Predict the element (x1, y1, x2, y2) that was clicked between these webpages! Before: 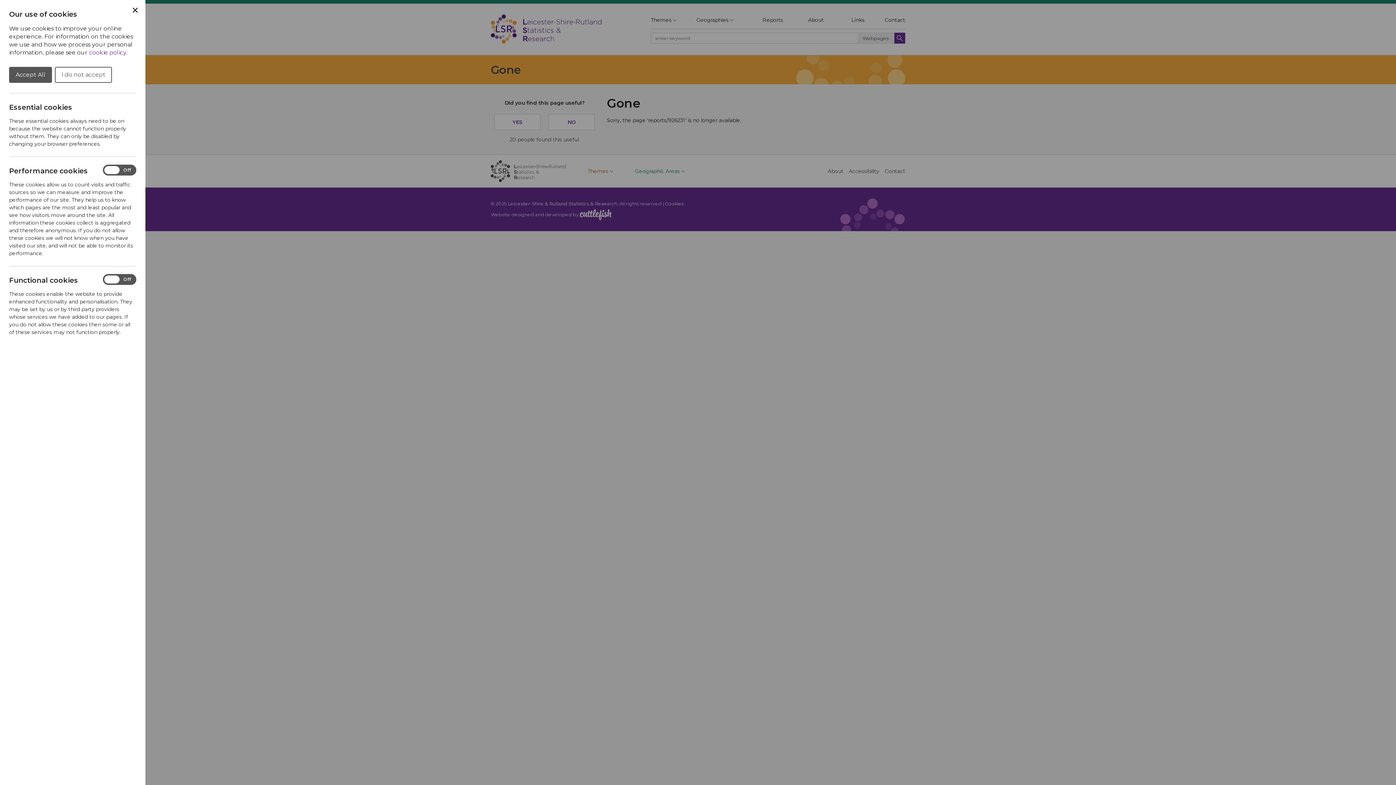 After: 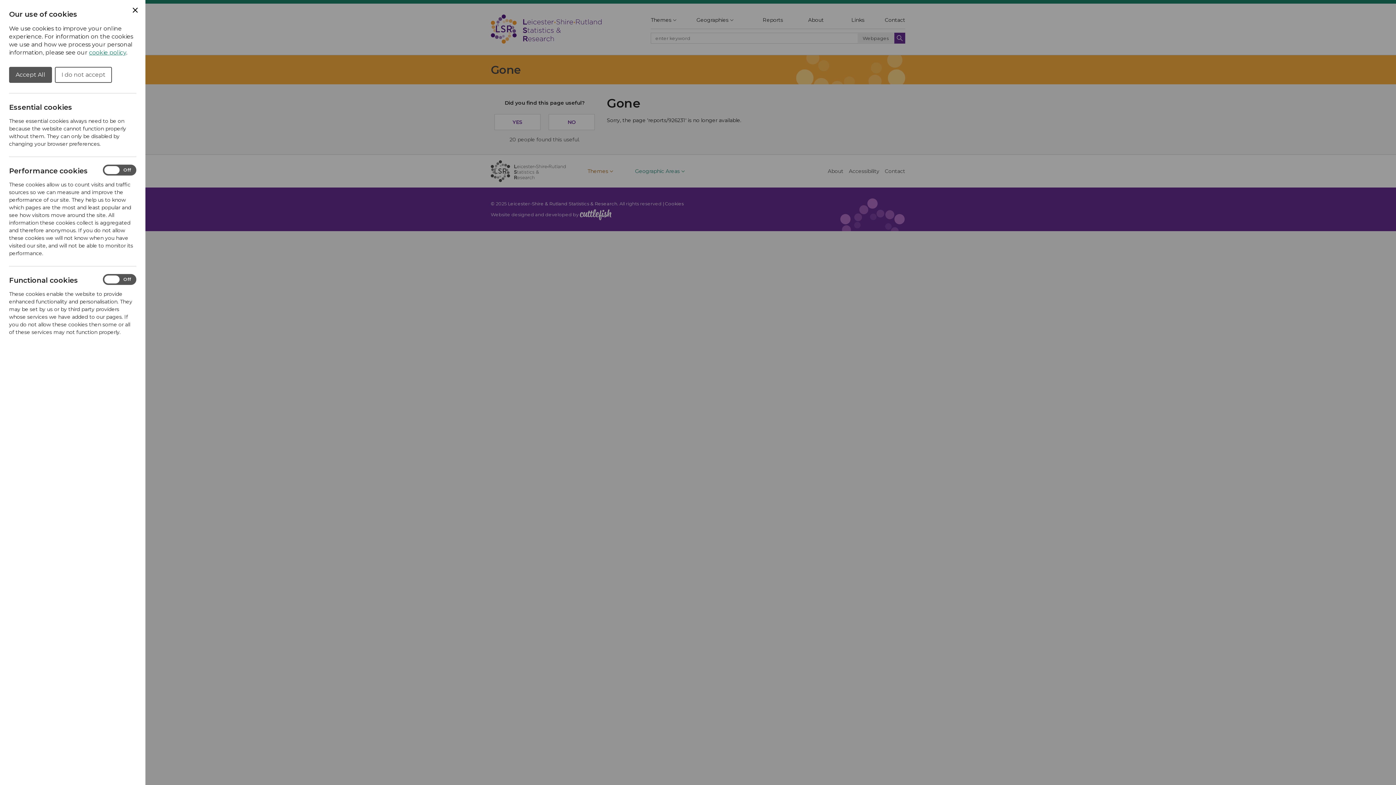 Action: bbox: (89, 49, 126, 56) label: cookie policy